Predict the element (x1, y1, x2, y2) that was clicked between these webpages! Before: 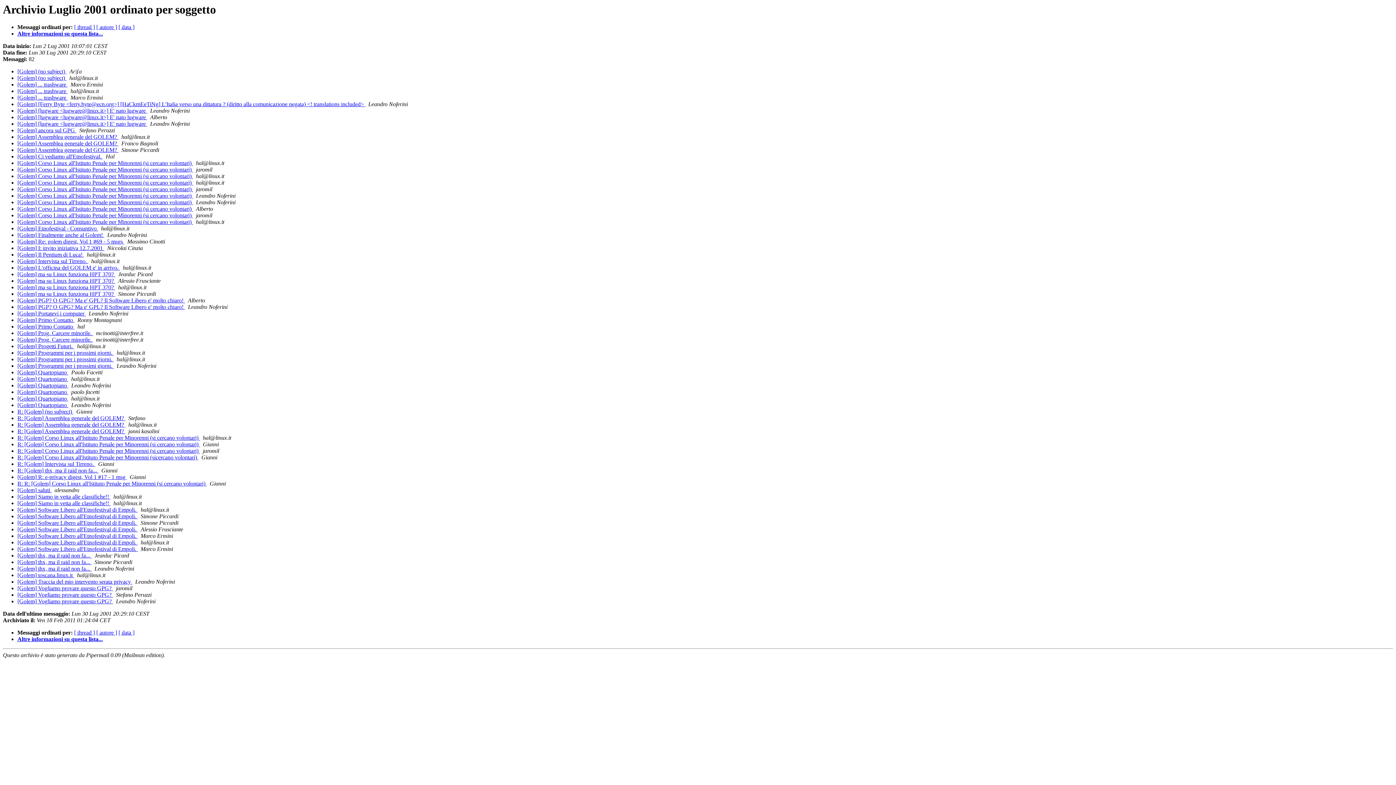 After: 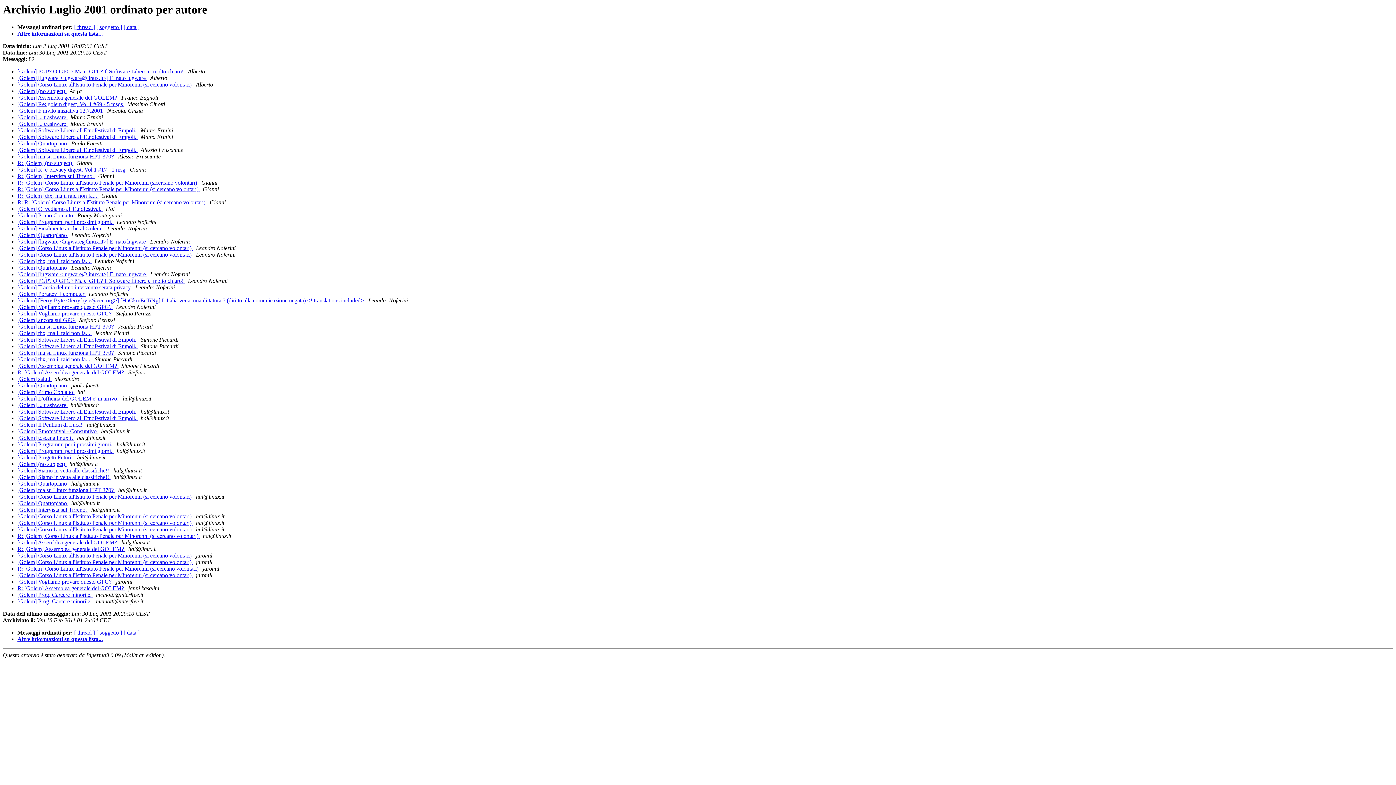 Action: bbox: (96, 629, 117, 636) label: [ autore ]